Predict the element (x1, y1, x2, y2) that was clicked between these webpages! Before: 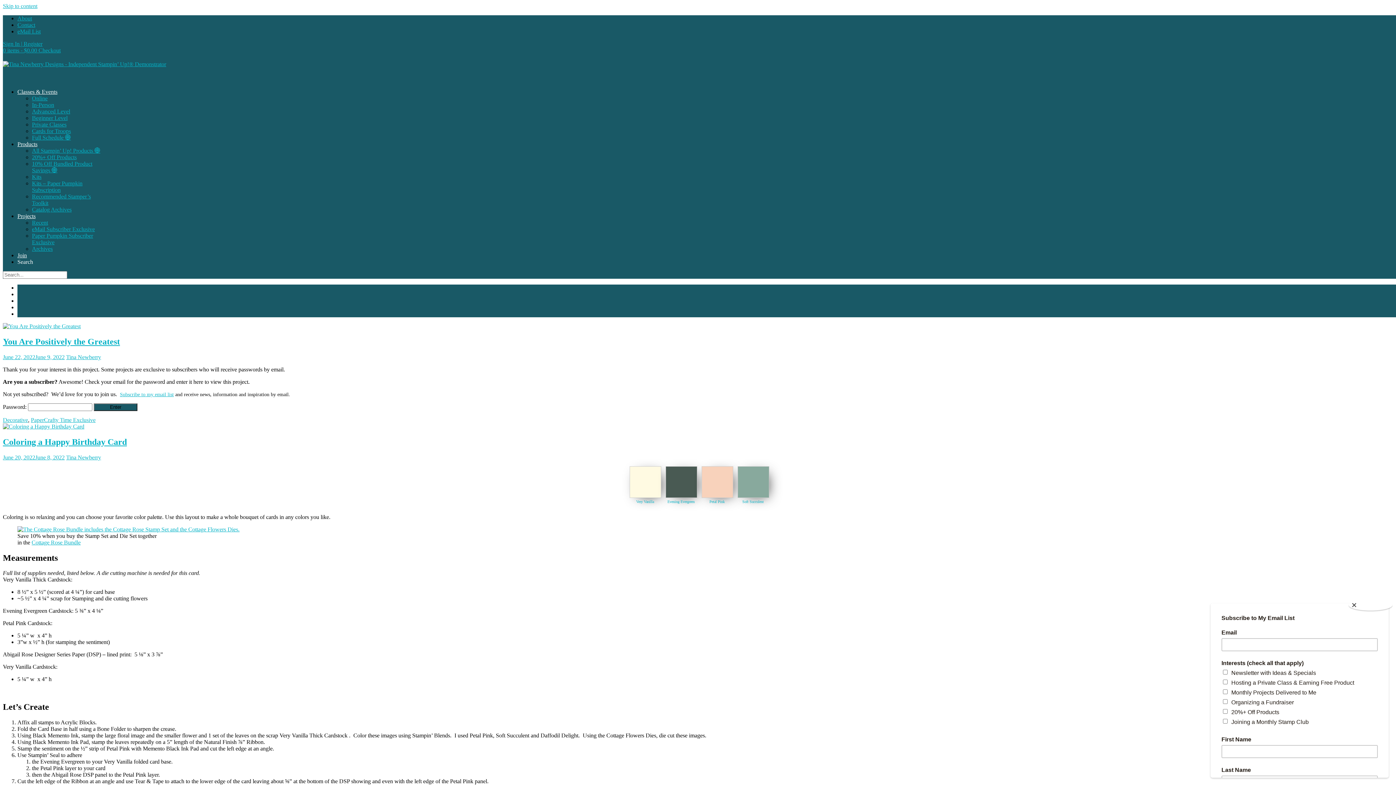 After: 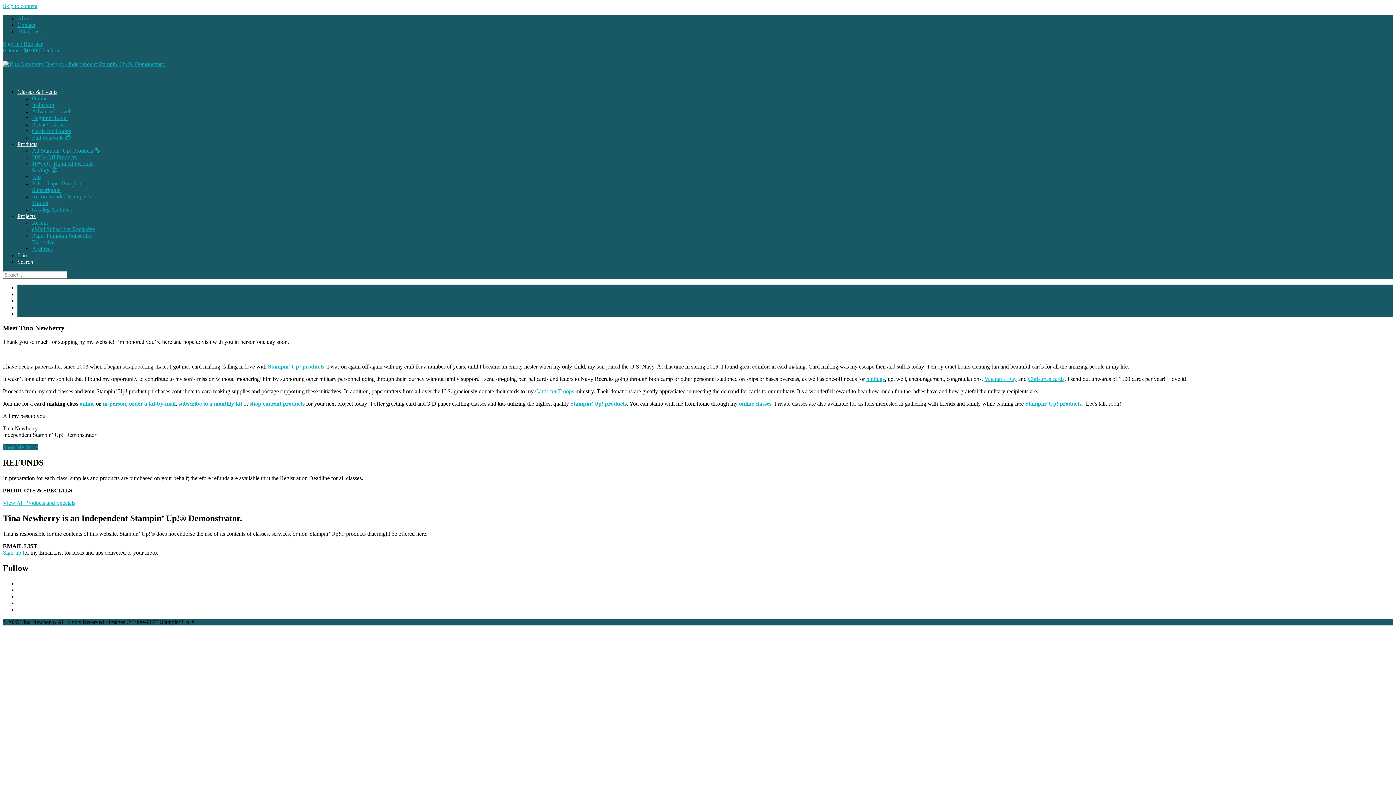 Action: label: About bbox: (17, 15, 32, 21)